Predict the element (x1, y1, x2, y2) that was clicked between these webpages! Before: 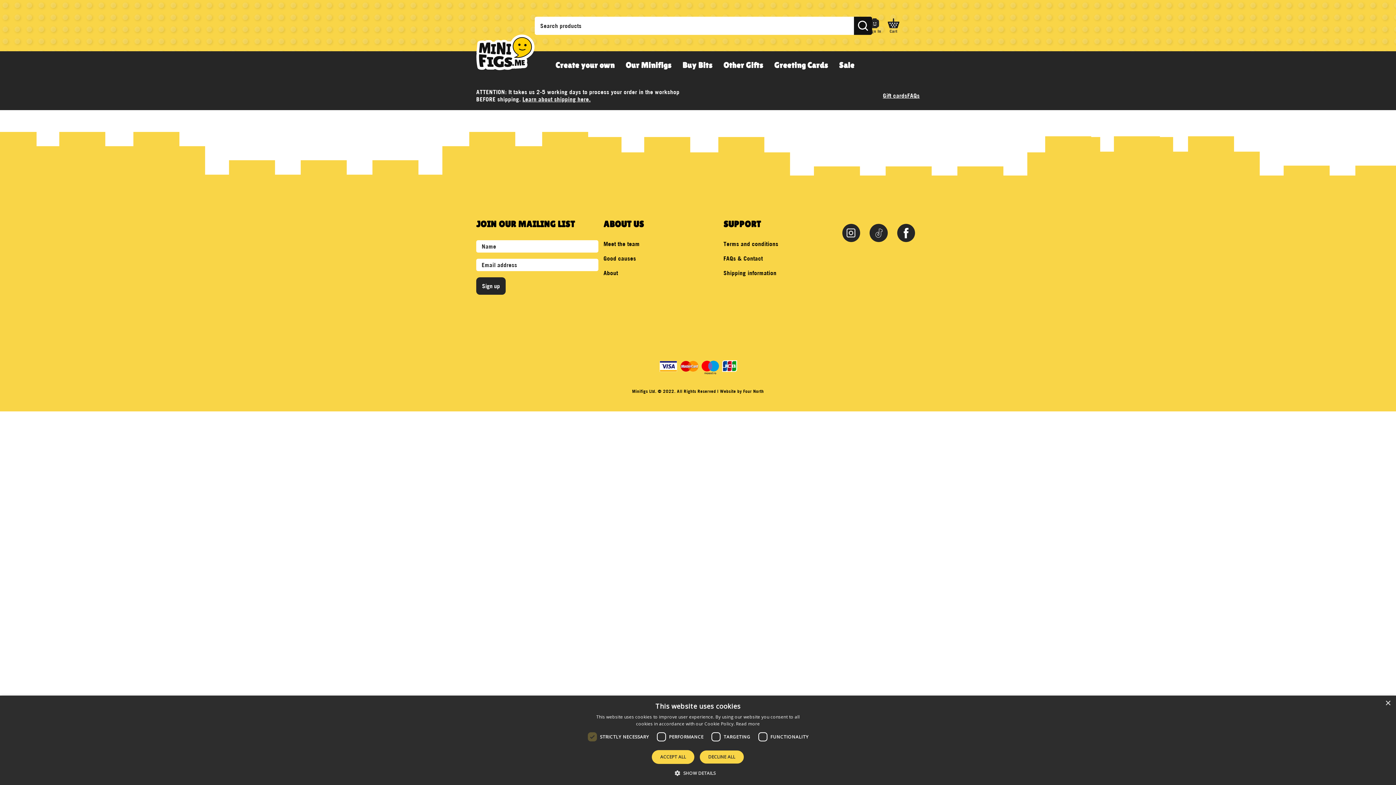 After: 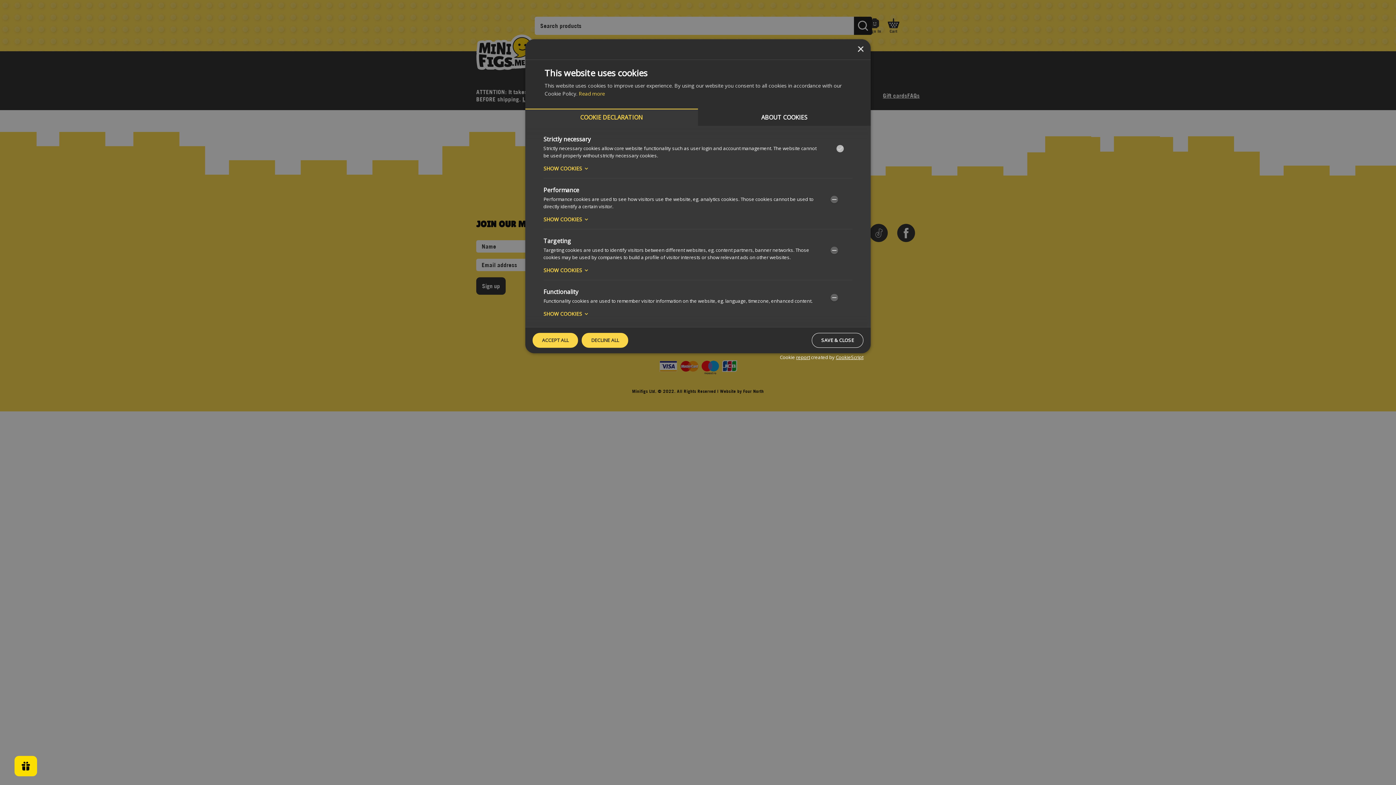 Action: bbox: (680, 769, 715, 776) label:  SHOW DETAILS